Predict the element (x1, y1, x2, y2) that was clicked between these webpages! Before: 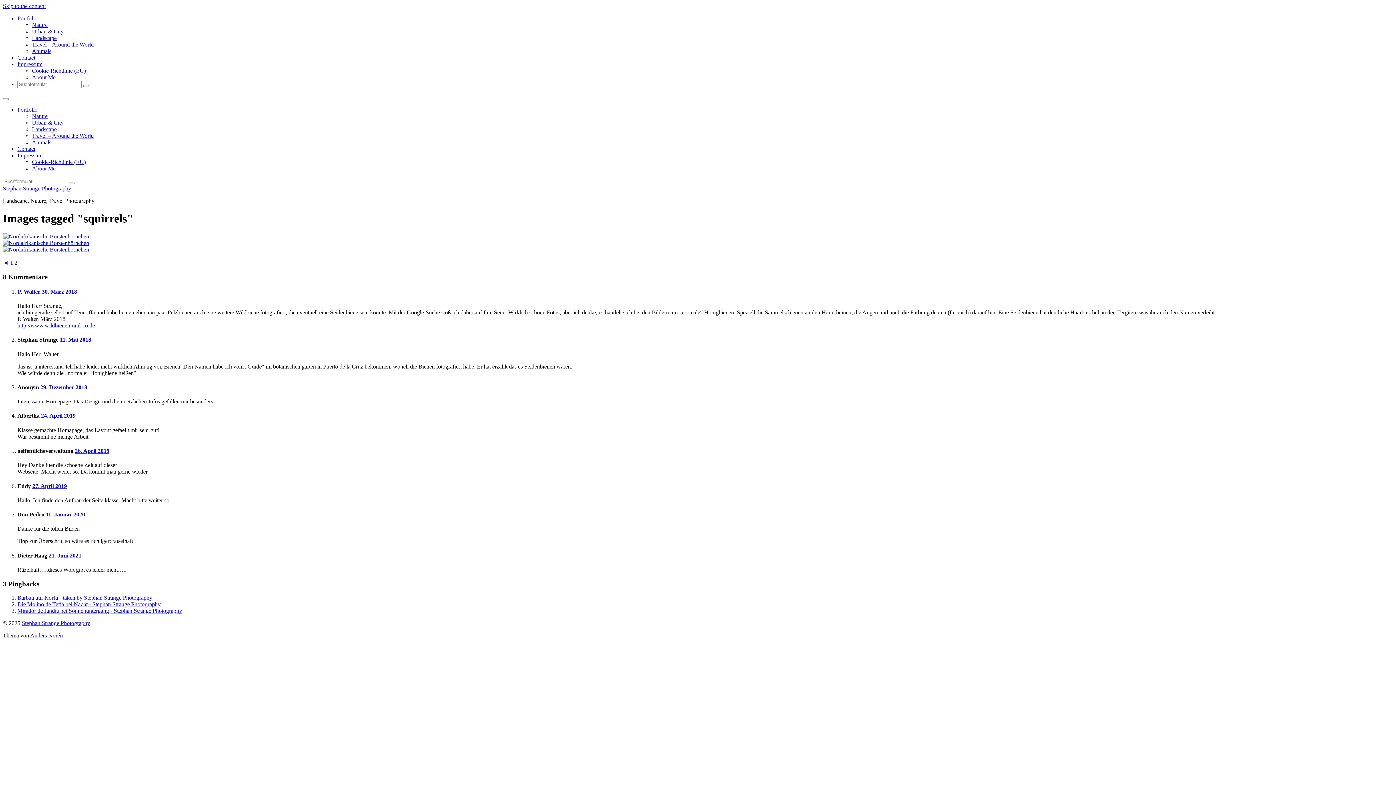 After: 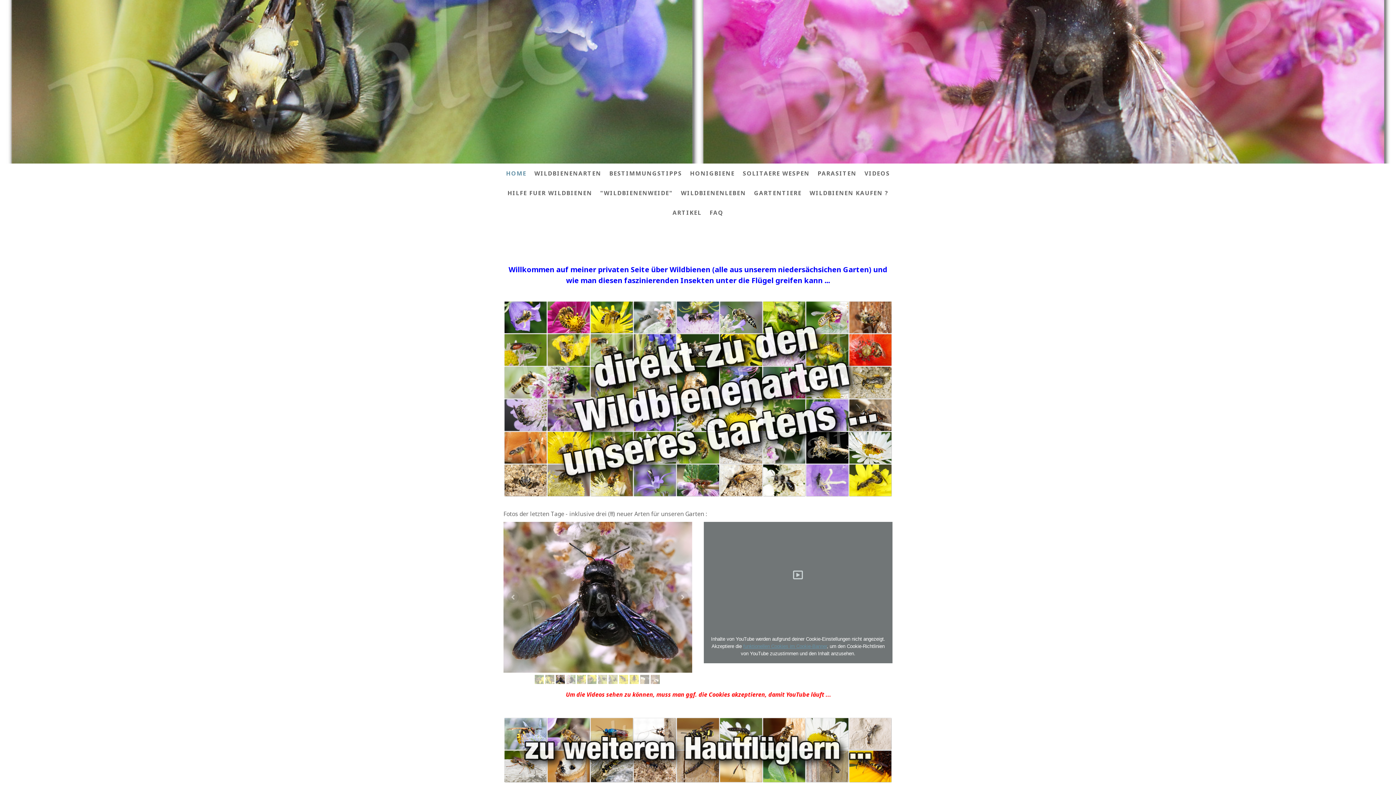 Action: label: http://www.wildbienen-und-co.de bbox: (17, 322, 94, 328)